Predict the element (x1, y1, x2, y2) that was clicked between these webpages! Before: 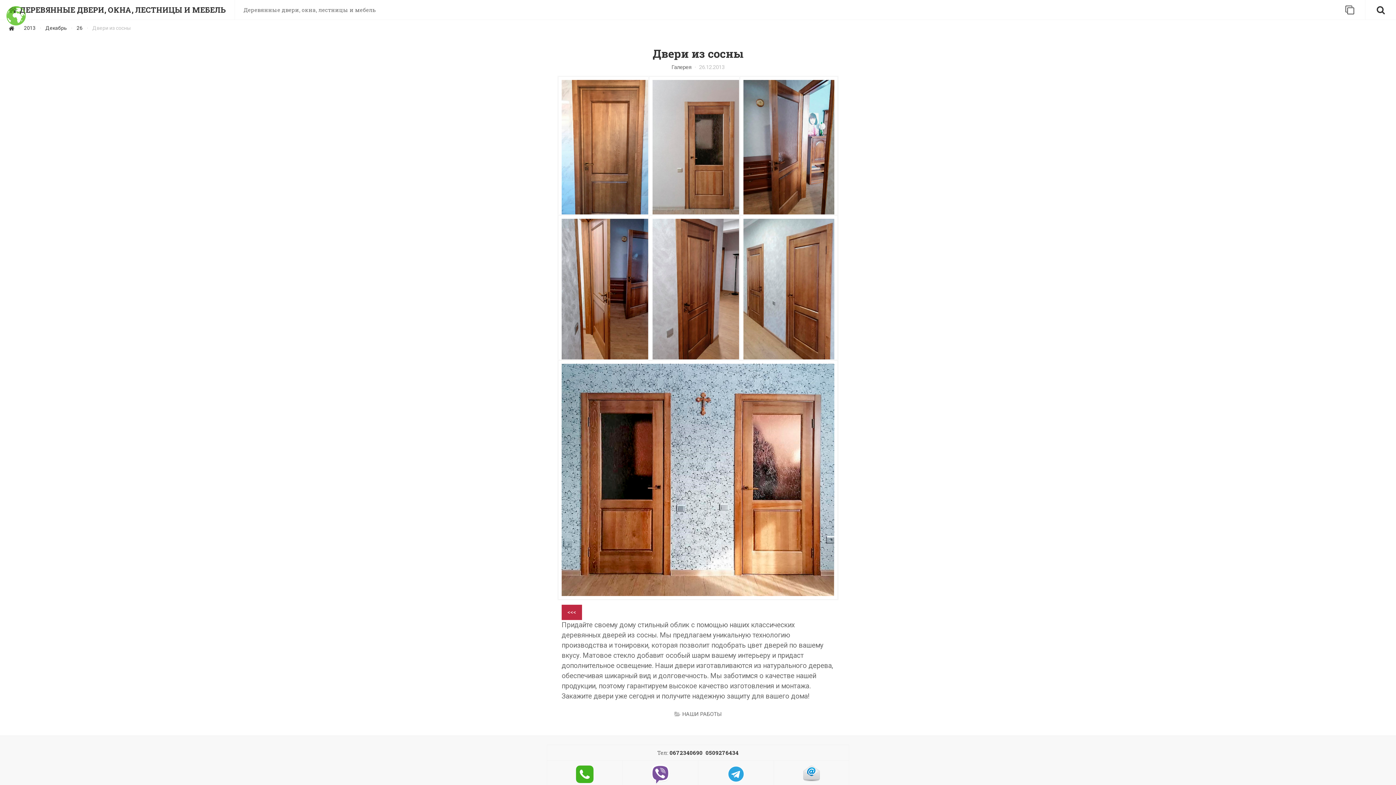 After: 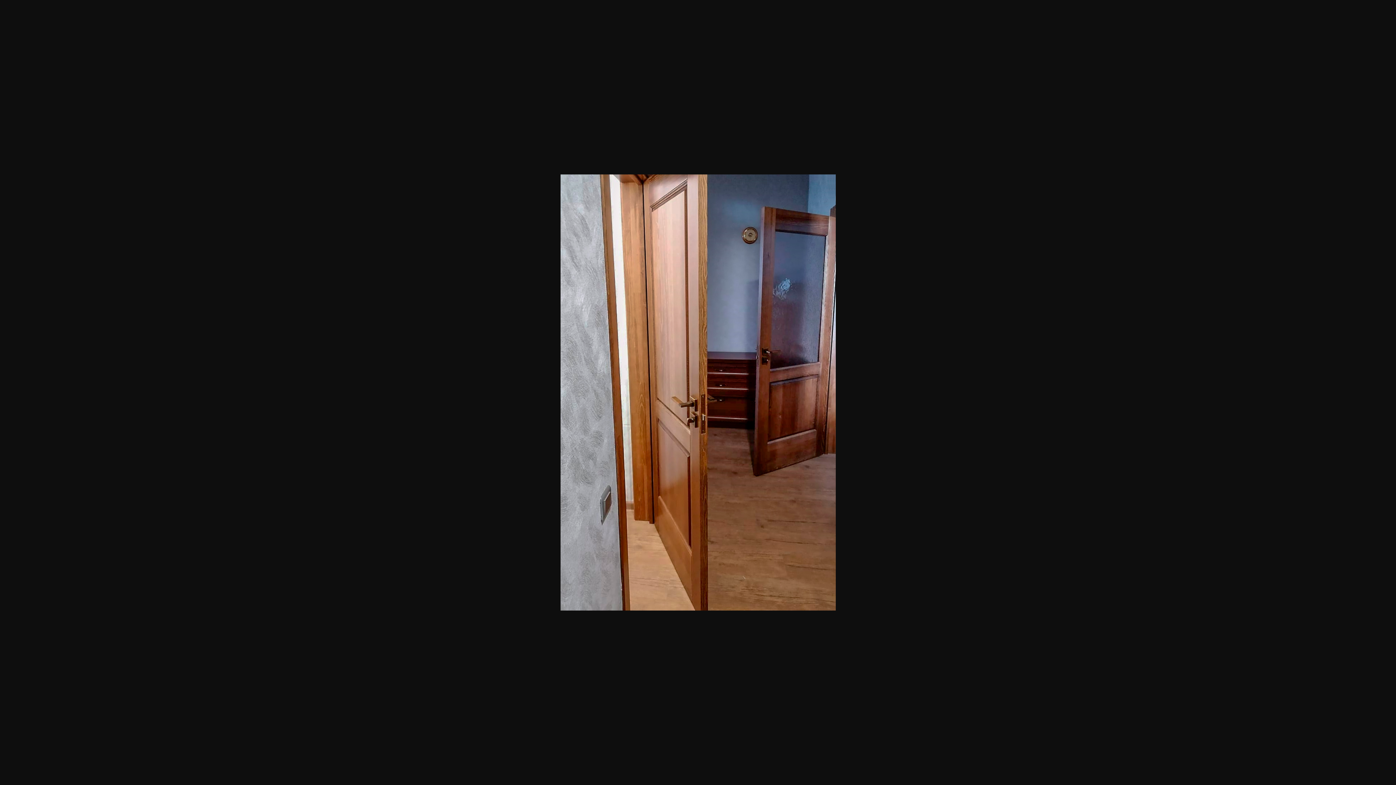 Action: bbox: (561, 219, 652, 364)